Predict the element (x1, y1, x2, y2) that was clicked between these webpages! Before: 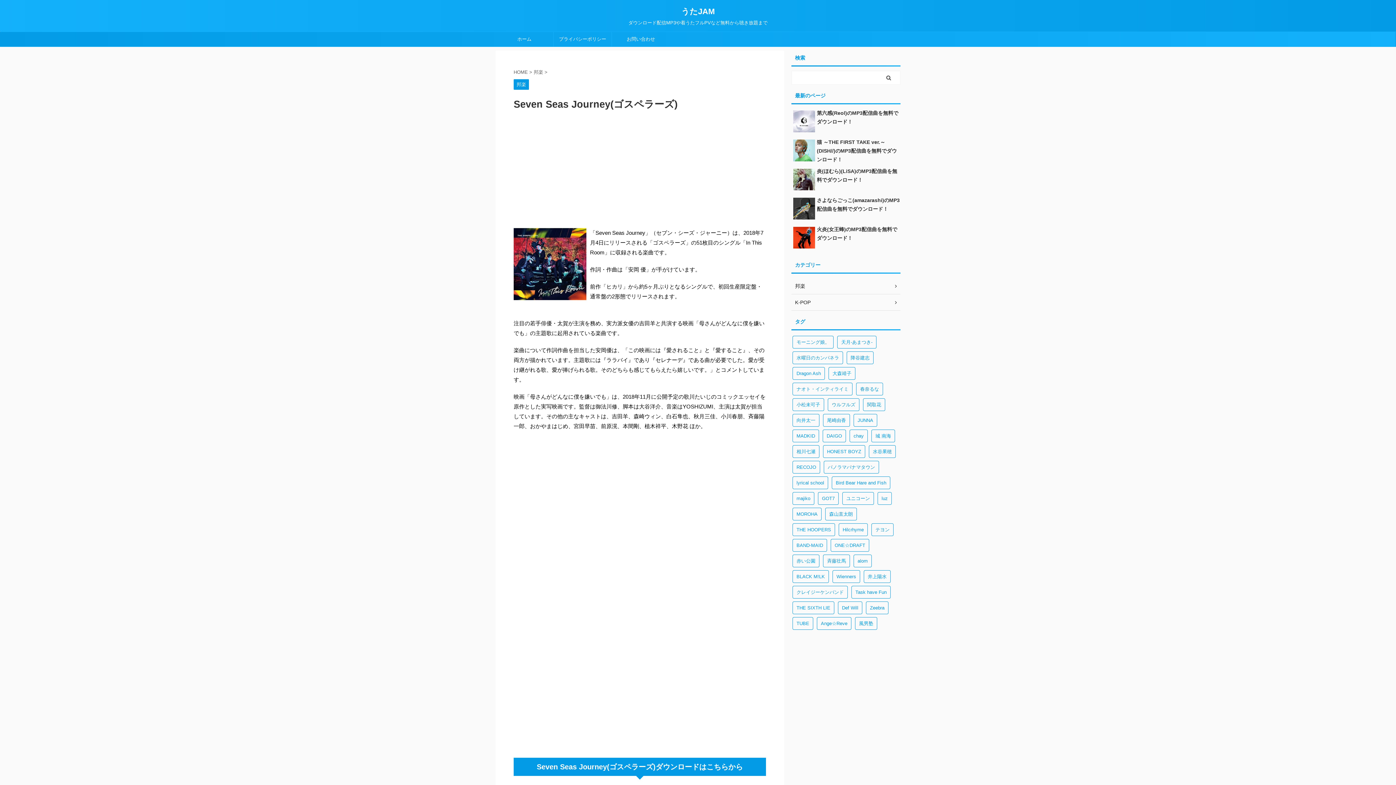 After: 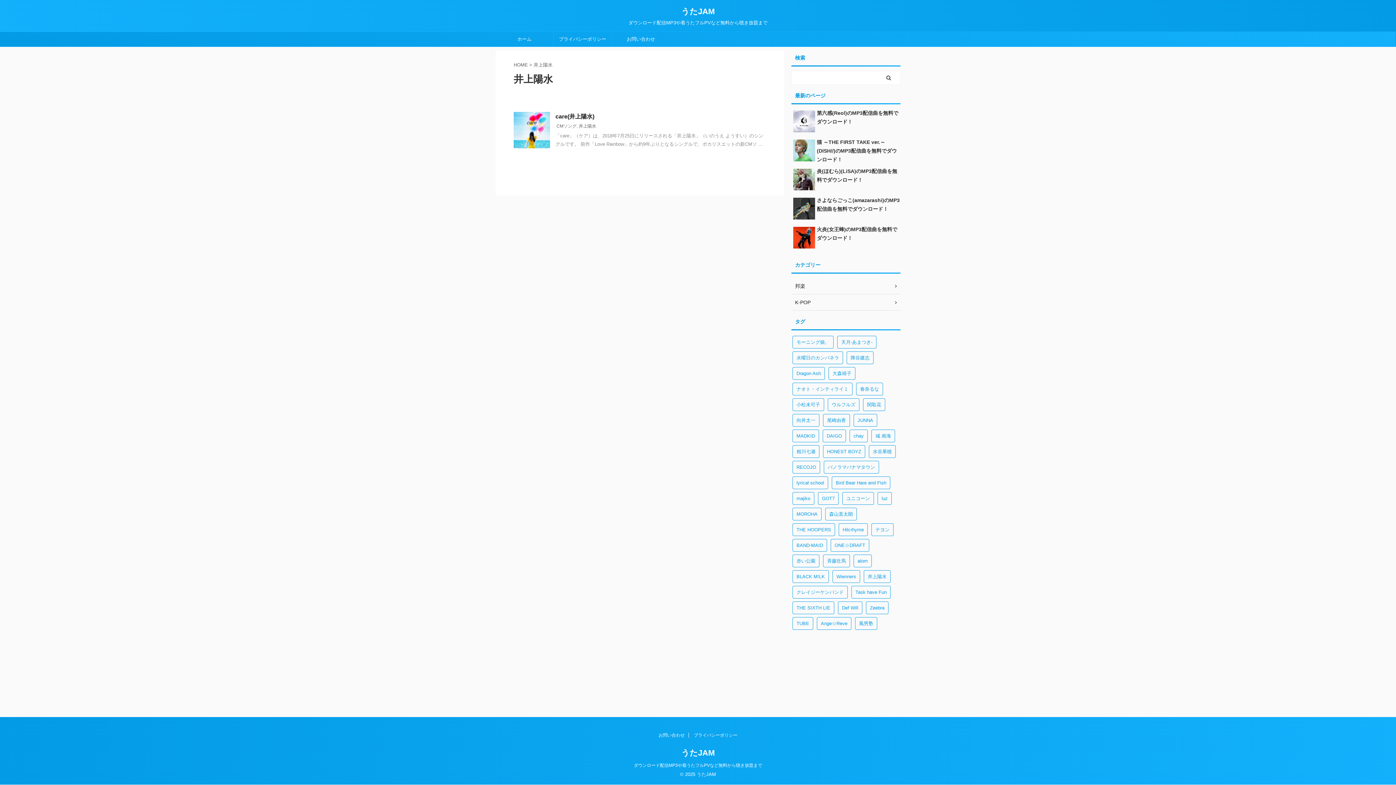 Action: label: 井上陽水 (1個の項目) bbox: (864, 570, 890, 583)